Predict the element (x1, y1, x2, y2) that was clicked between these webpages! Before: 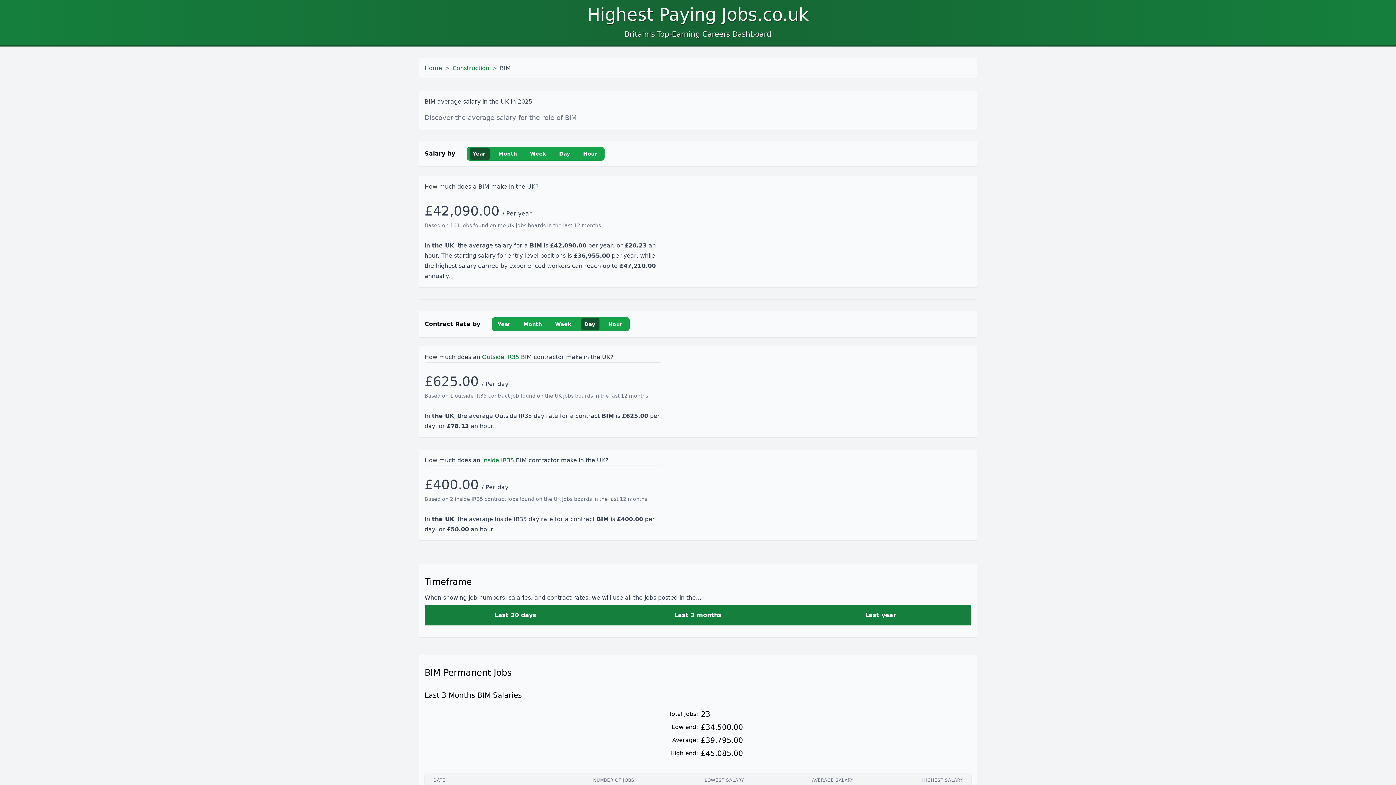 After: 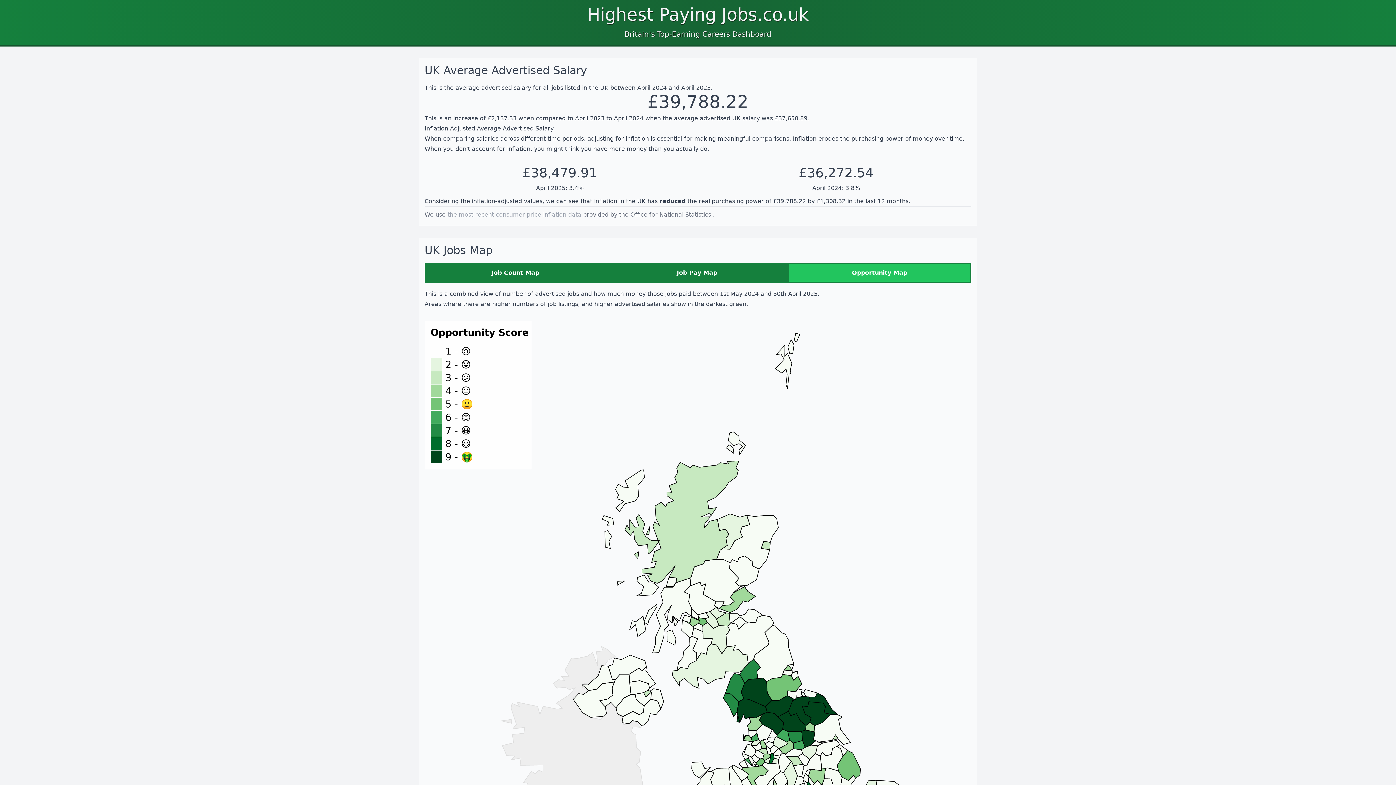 Action: bbox: (424, 64, 442, 71) label: Home